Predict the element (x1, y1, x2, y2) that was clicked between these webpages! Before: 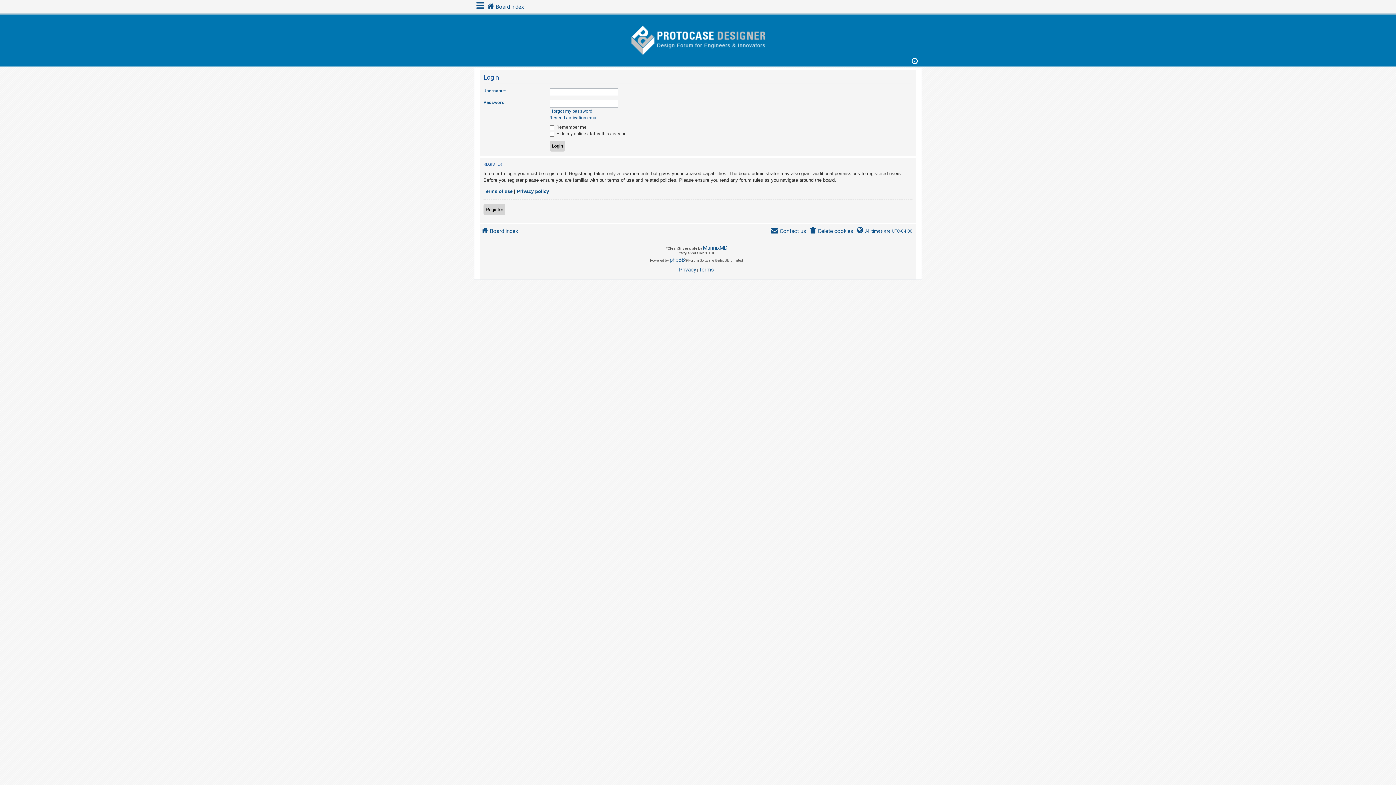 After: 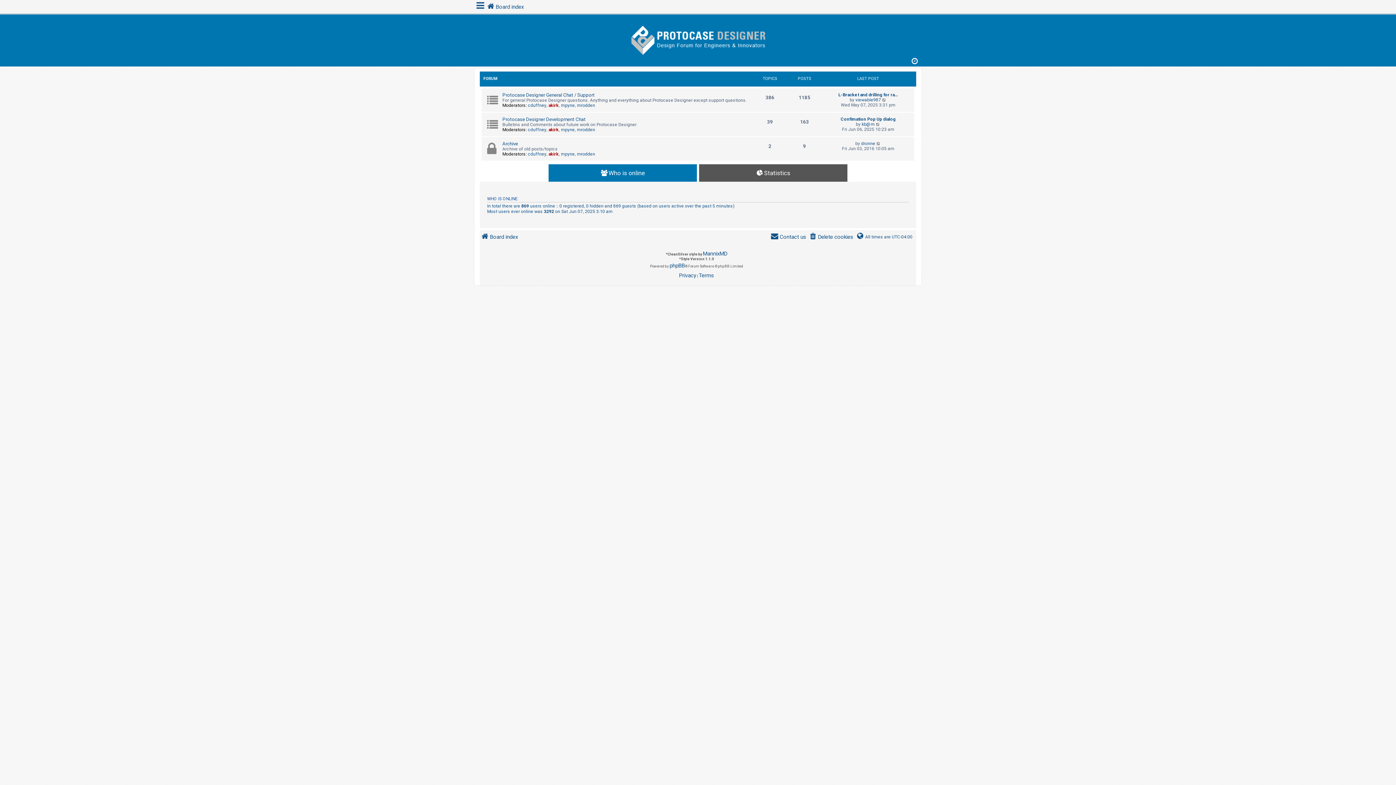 Action: bbox: (476, 20, 920, 57)